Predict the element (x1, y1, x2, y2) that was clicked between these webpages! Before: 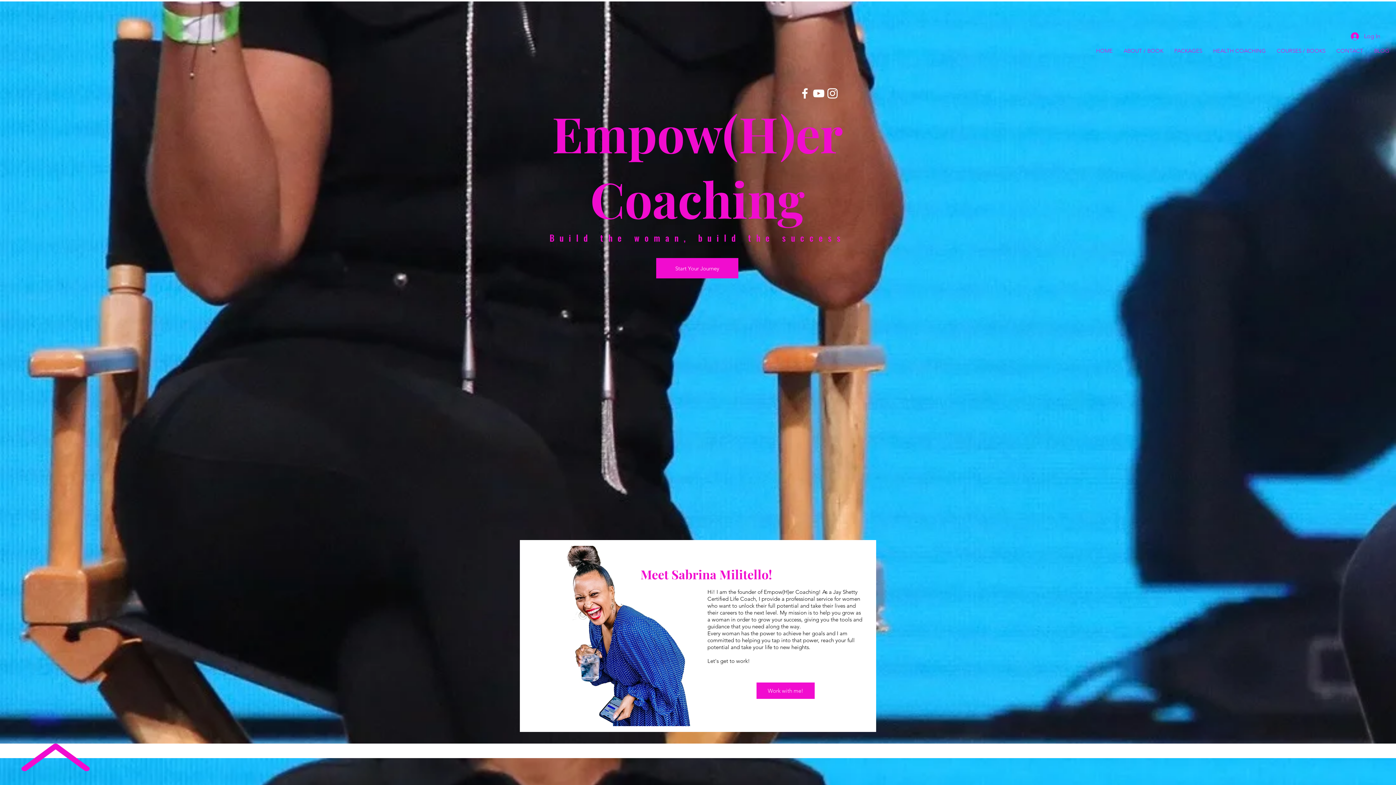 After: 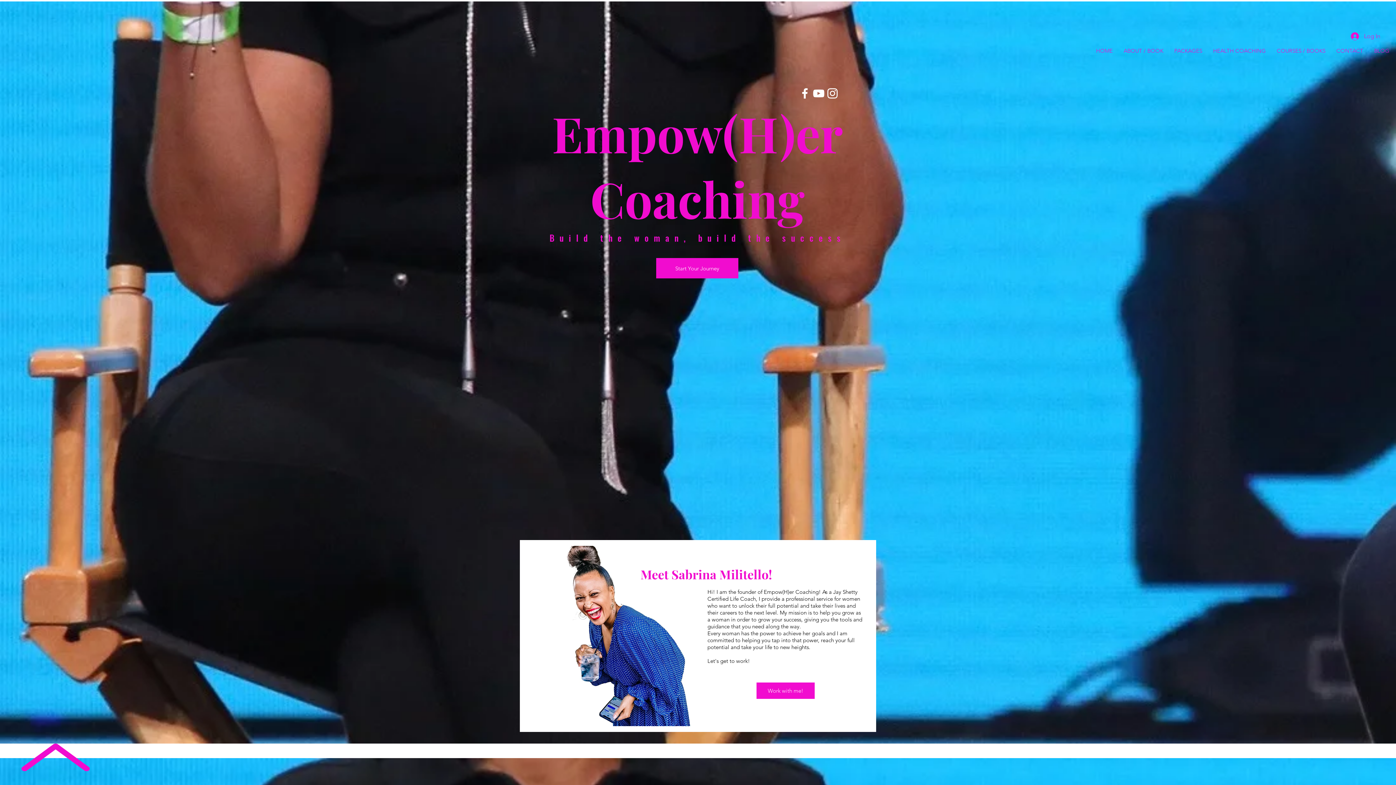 Action: bbox: (812, 86, 825, 100) label: YouTube